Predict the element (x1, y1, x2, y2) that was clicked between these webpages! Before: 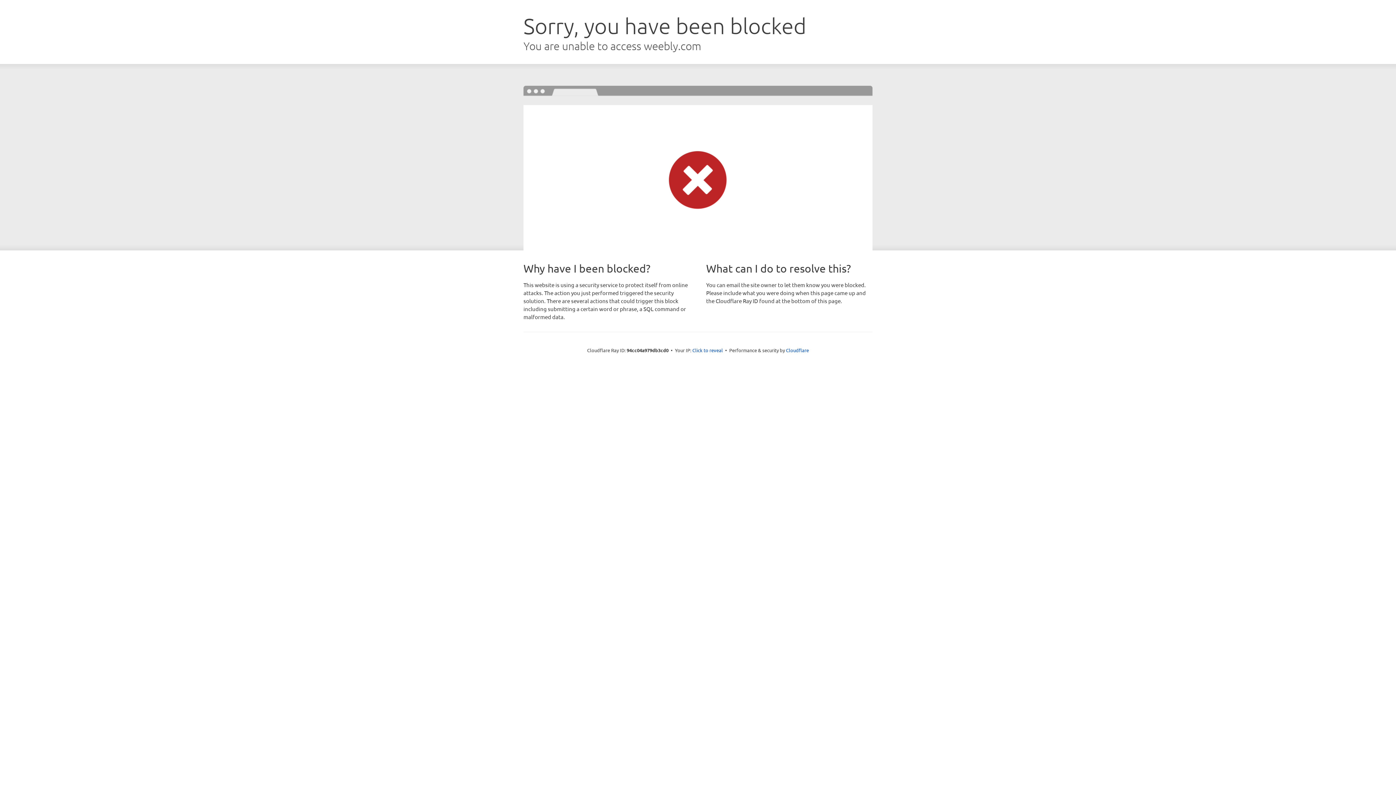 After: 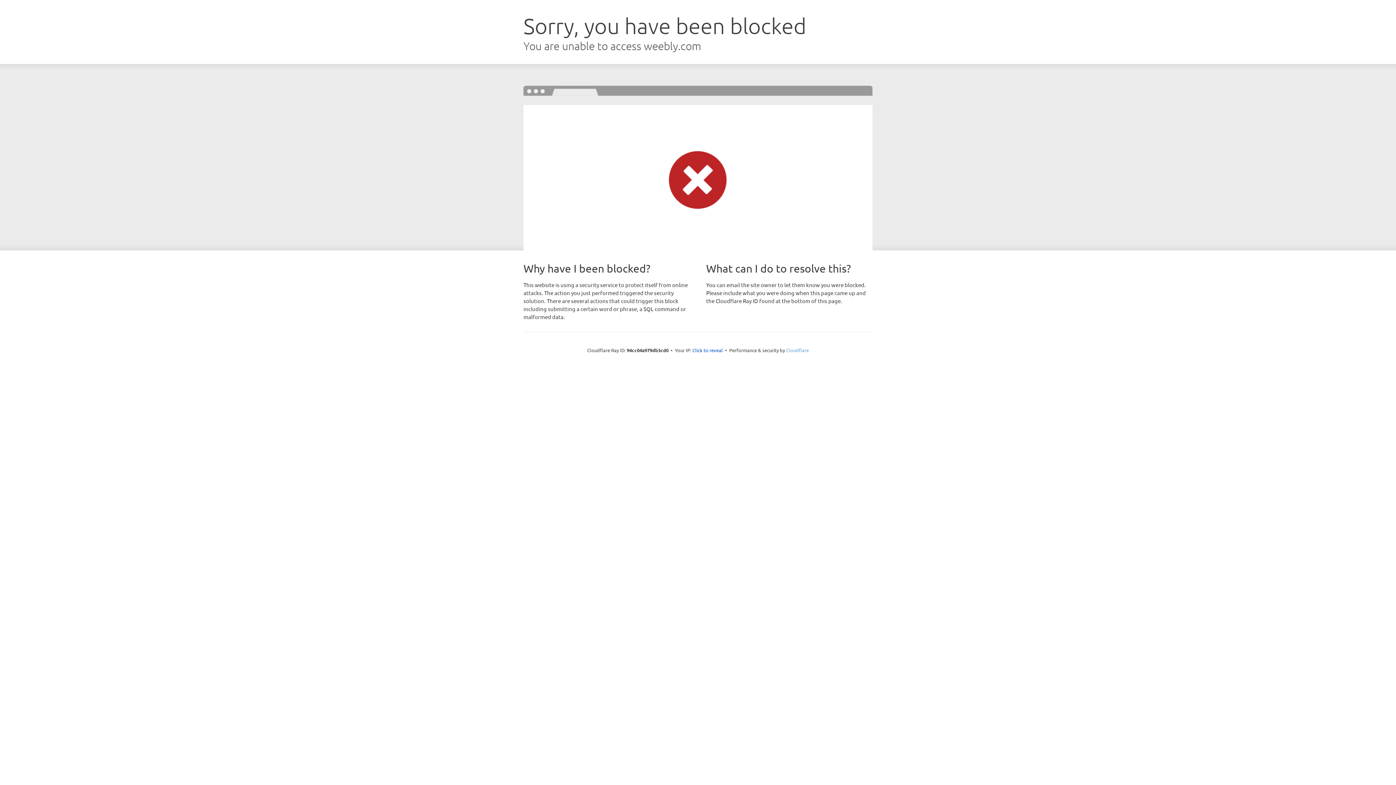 Action: label: Cloudflare bbox: (786, 347, 809, 353)